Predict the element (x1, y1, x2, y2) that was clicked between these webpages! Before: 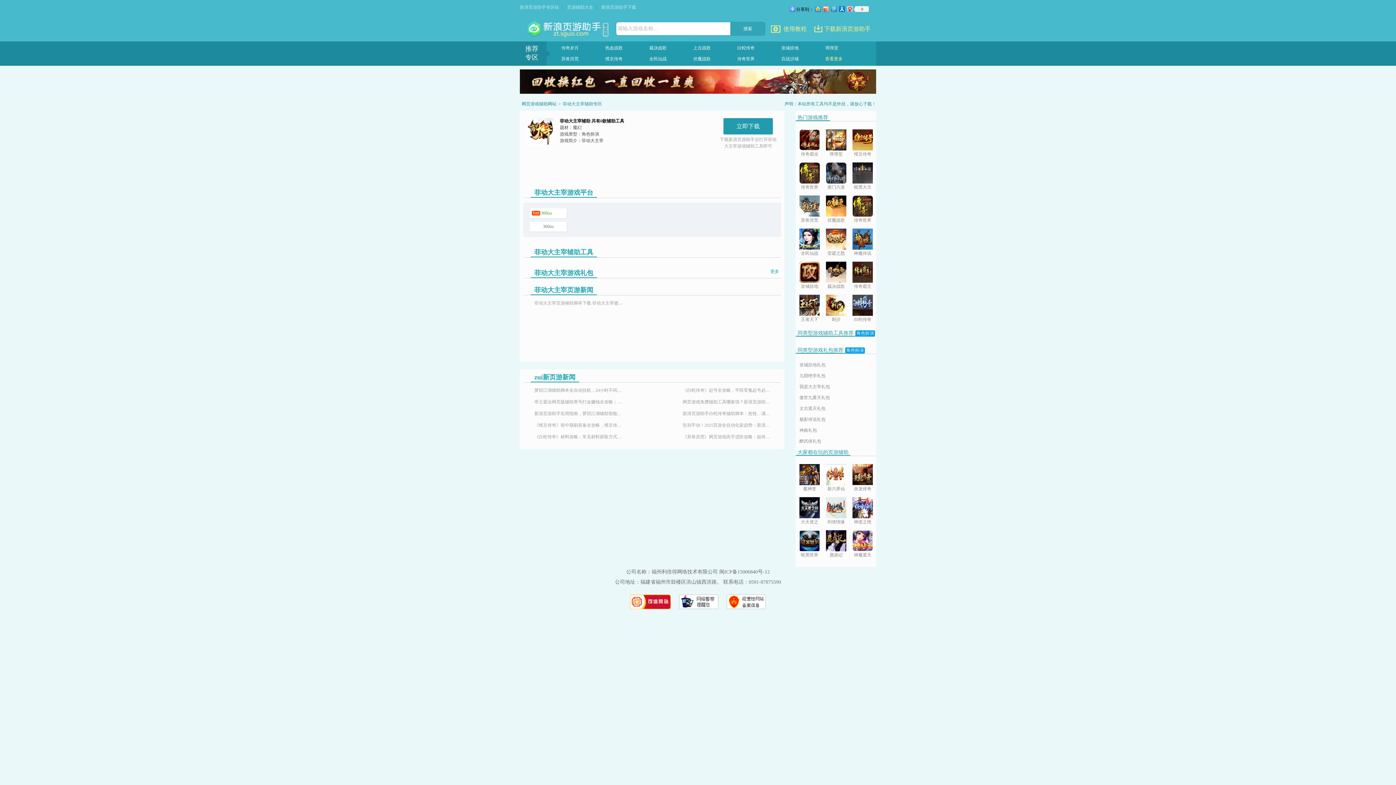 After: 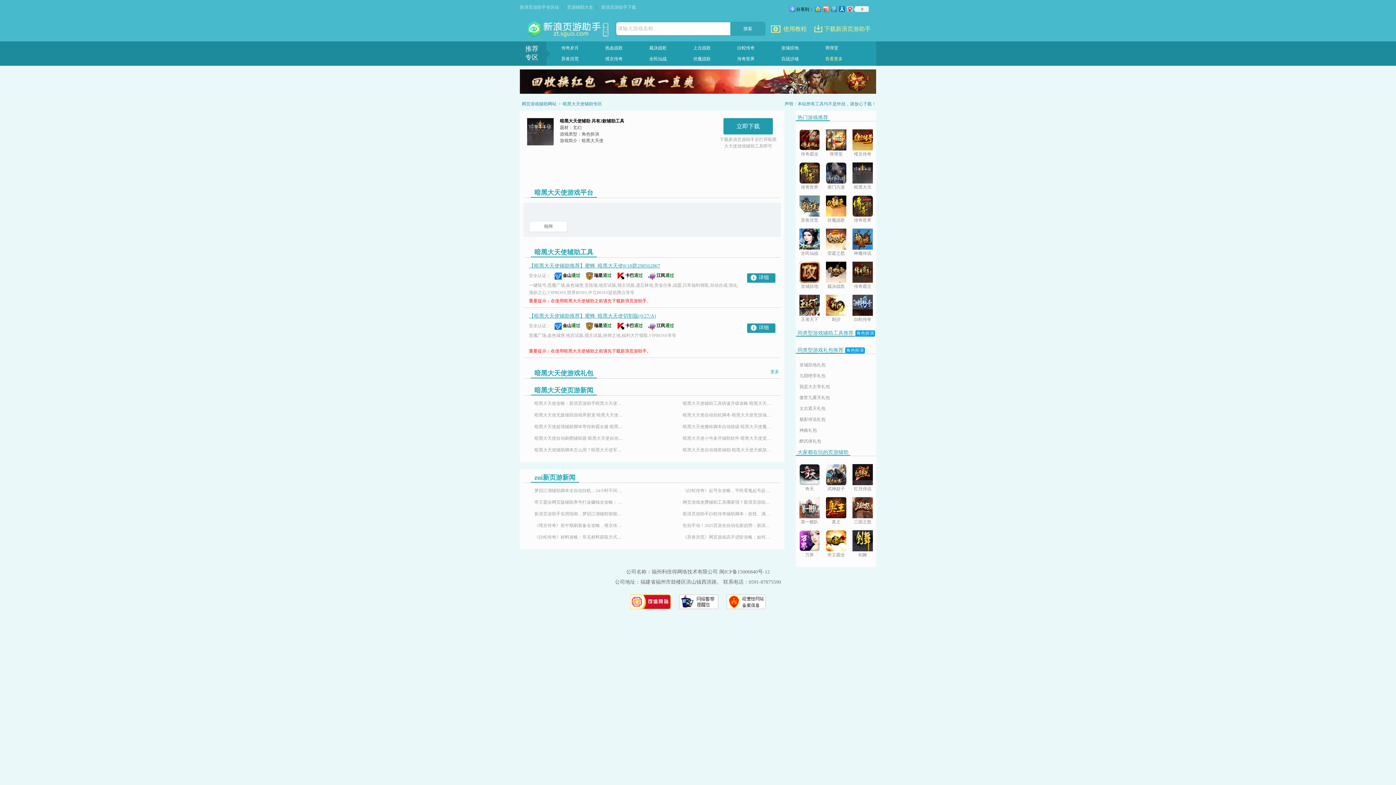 Action: bbox: (852, 179, 873, 184)